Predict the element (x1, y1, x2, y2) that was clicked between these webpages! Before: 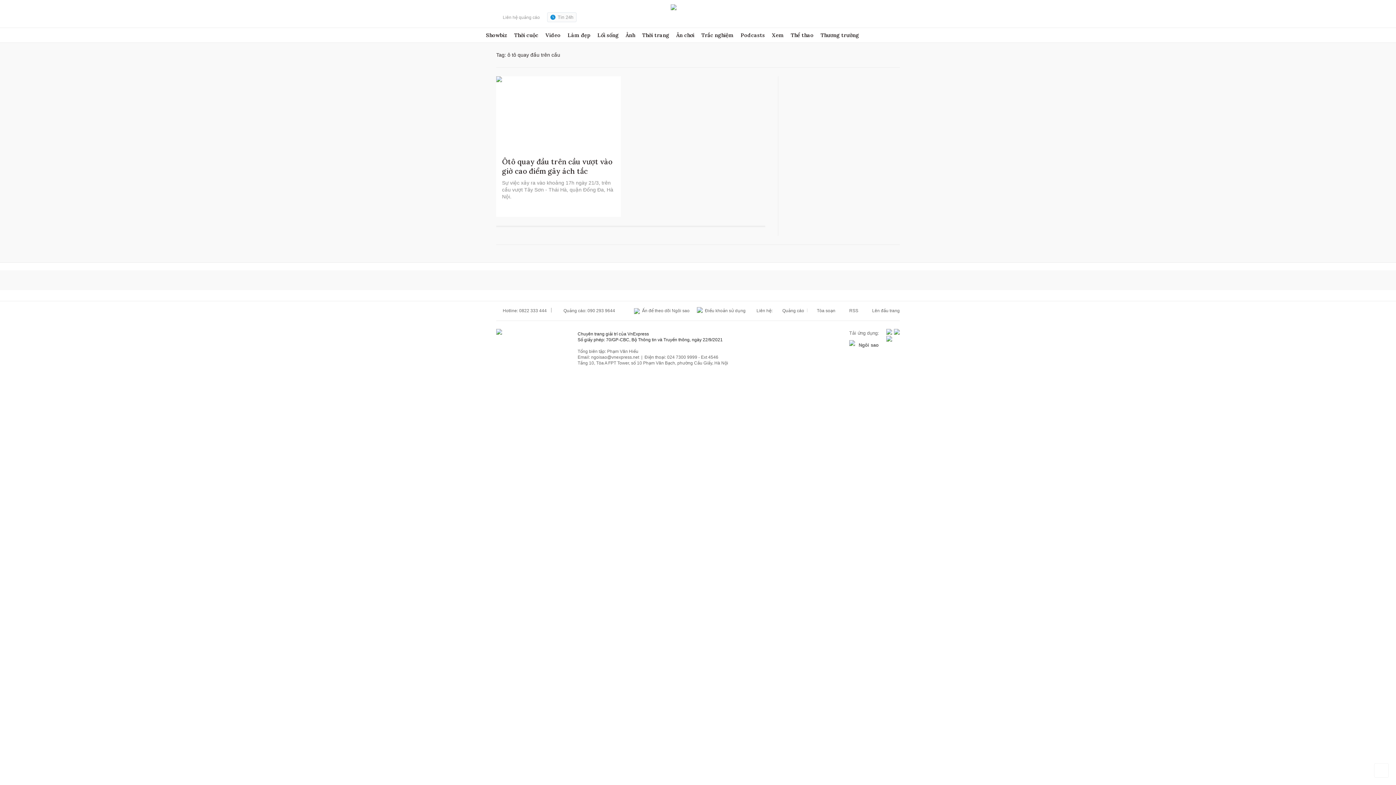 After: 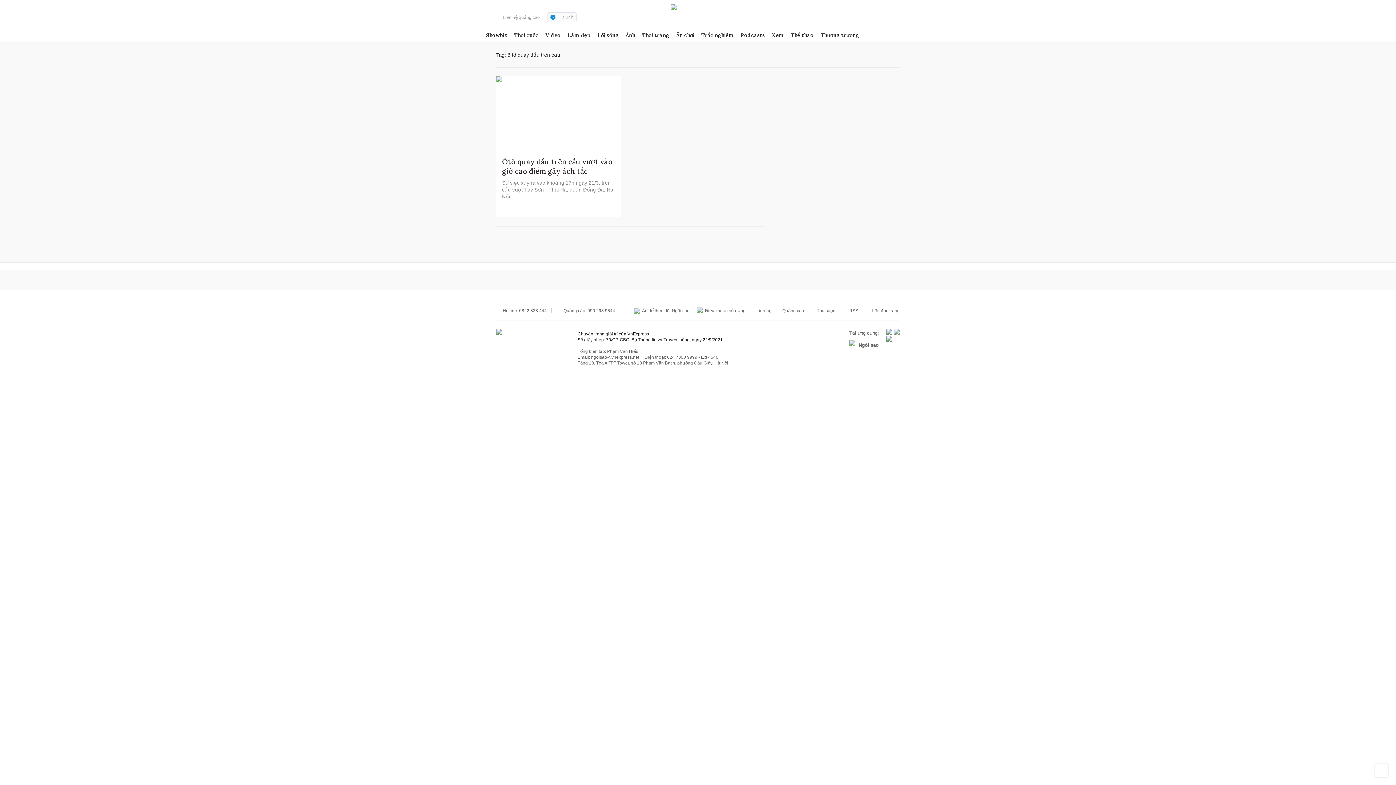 Action: bbox: (1374, 763, 1389, 778)